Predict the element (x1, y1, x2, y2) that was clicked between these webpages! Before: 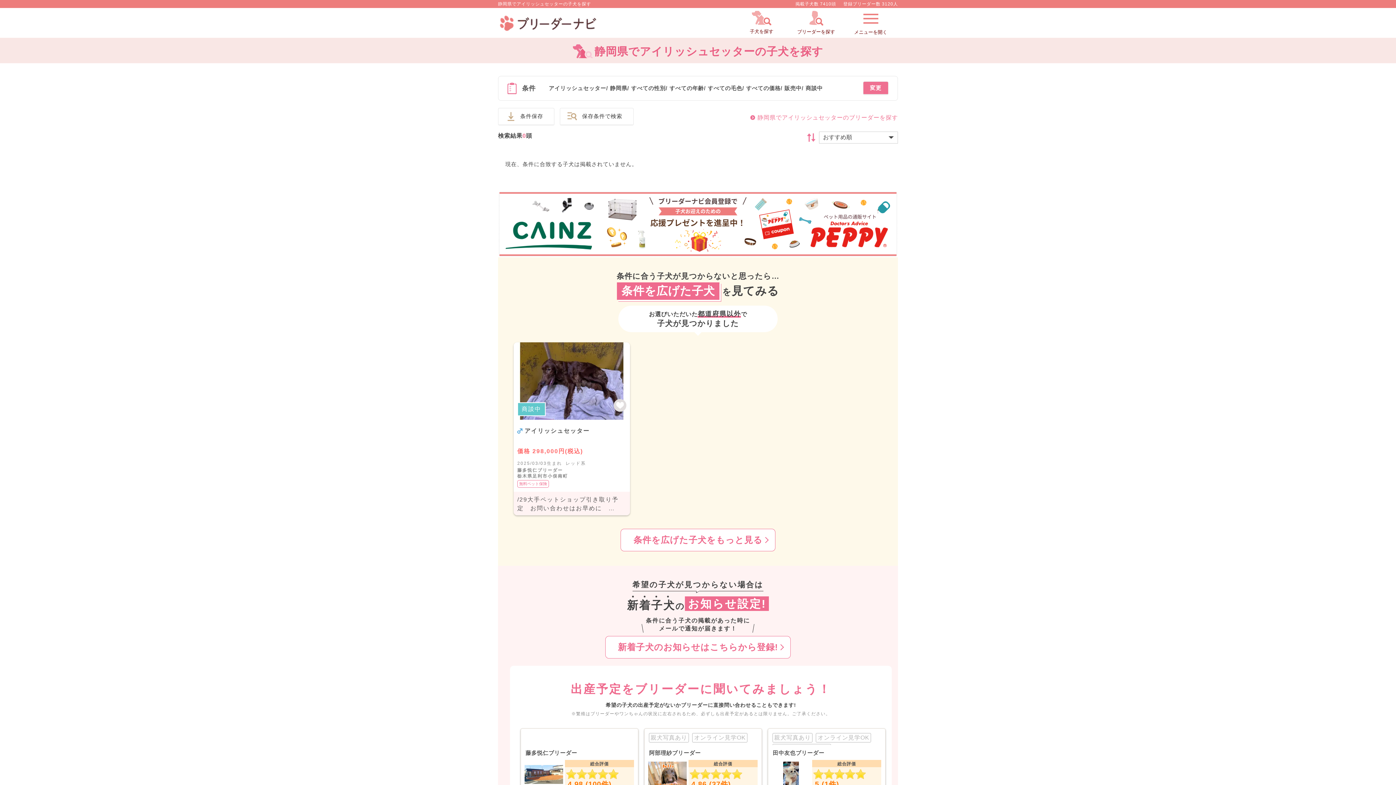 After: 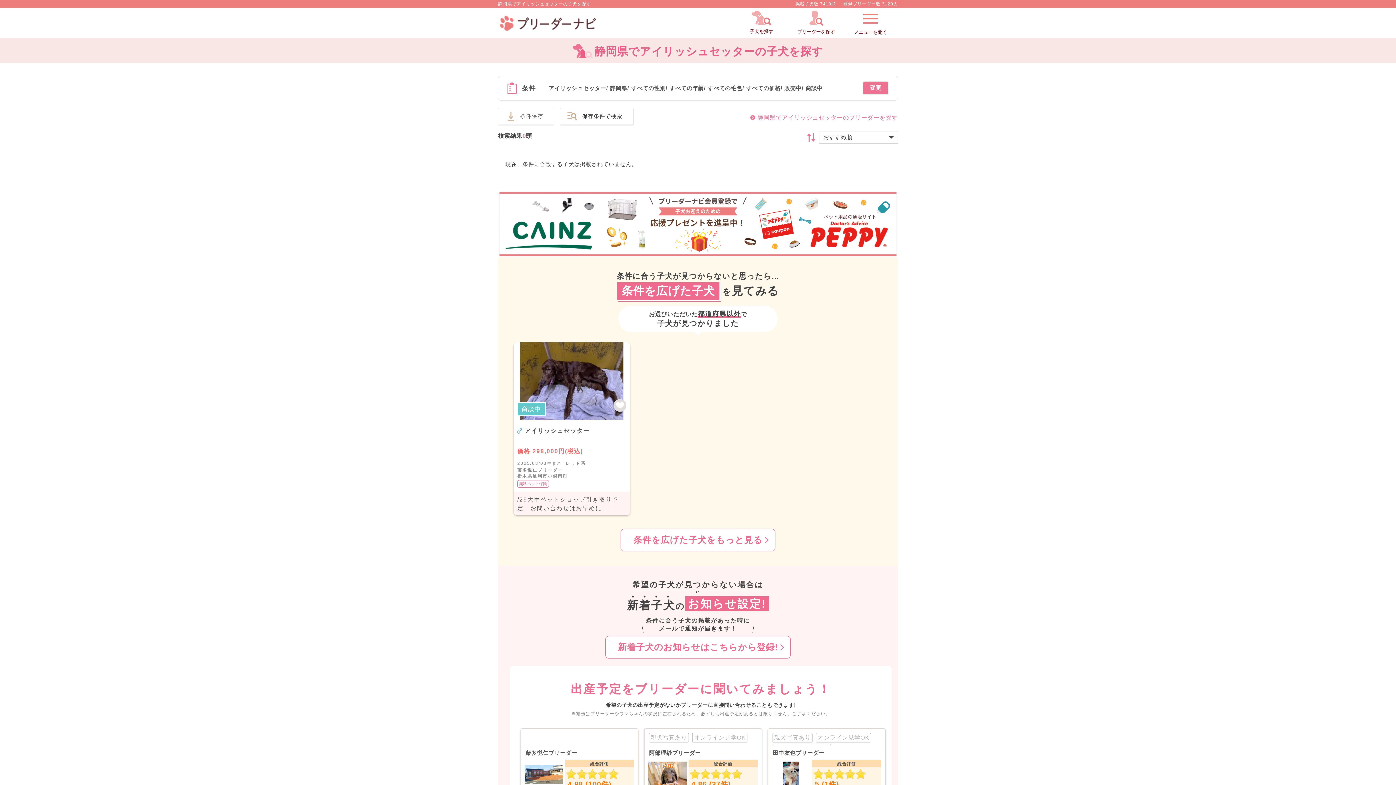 Action: label: 条件保存 bbox: (498, 108, 554, 125)